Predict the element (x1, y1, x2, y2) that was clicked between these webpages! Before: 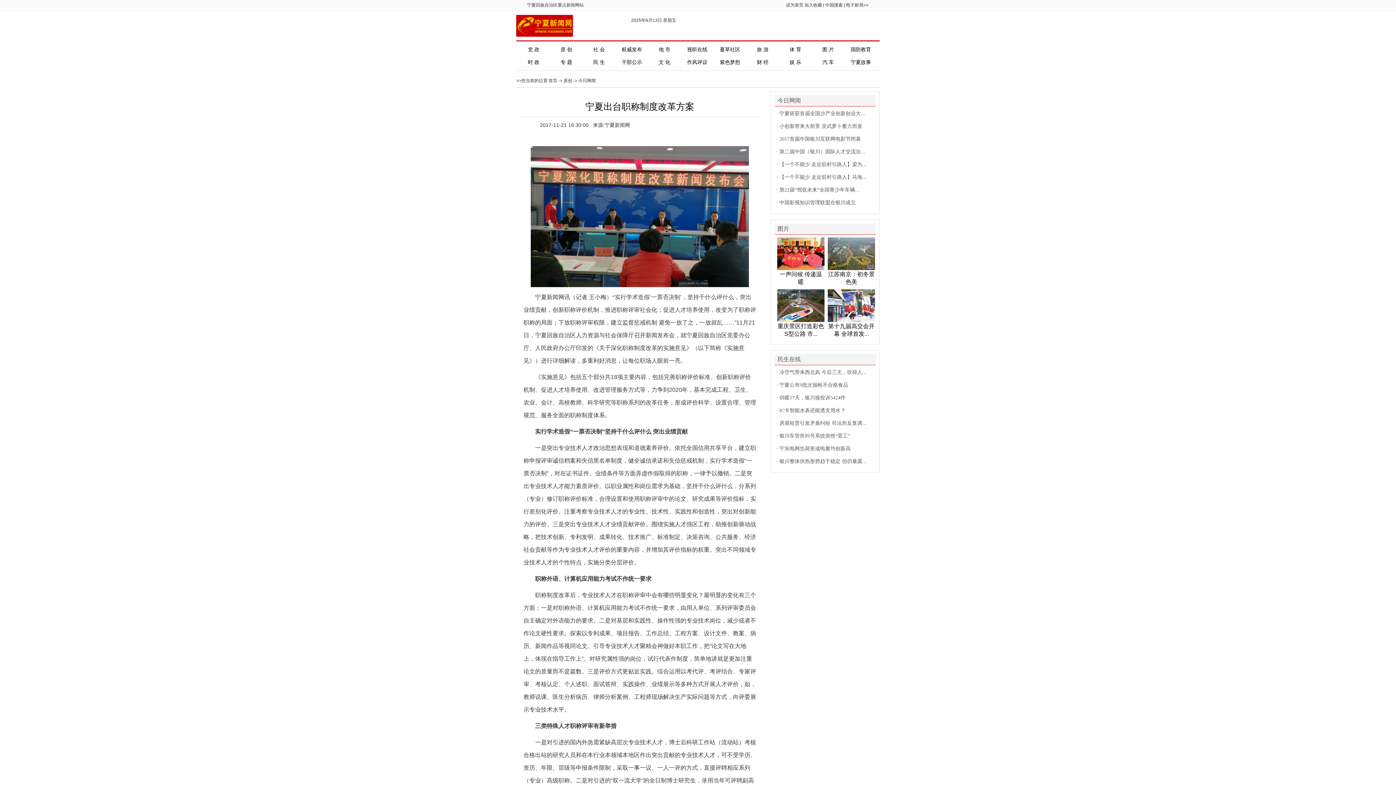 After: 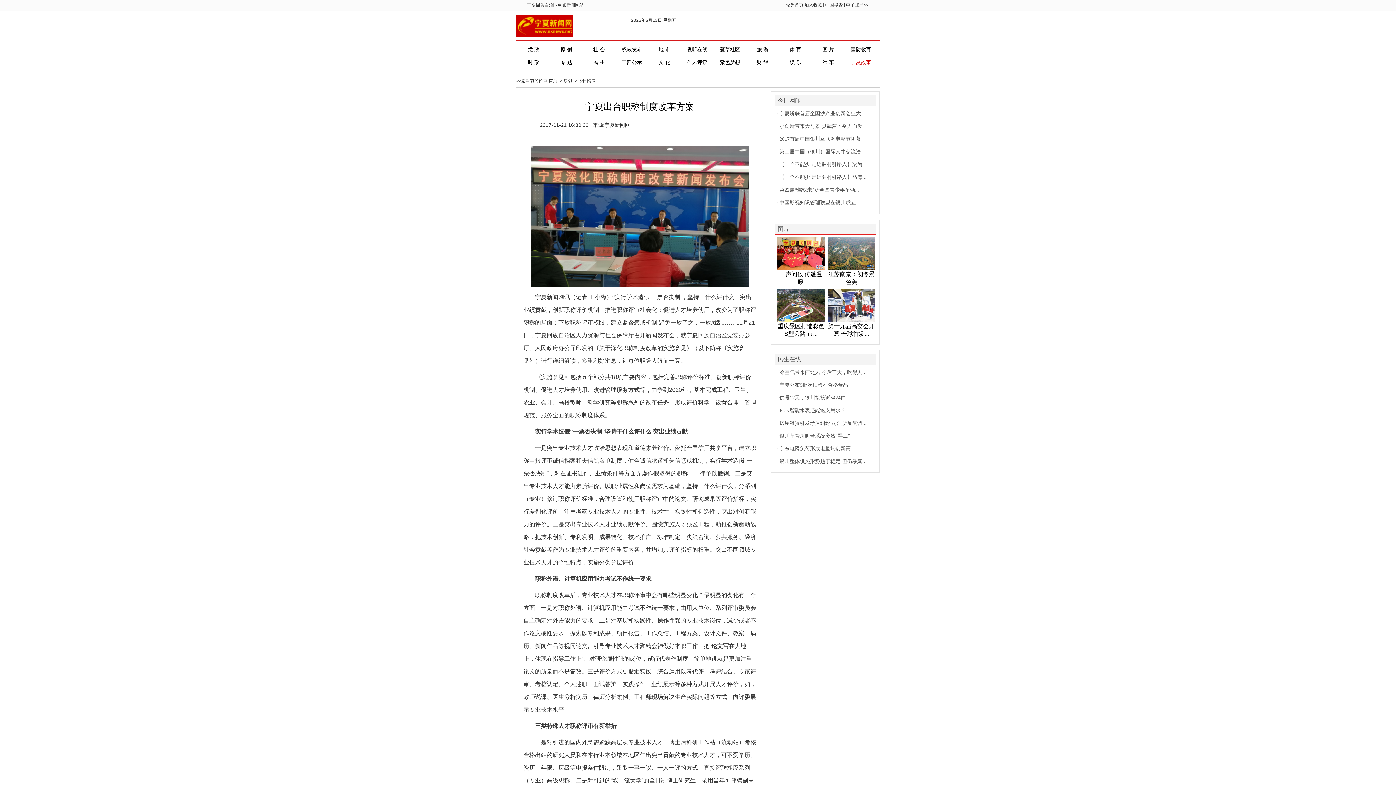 Action: label: 宁夏故事 bbox: (850, 59, 871, 65)